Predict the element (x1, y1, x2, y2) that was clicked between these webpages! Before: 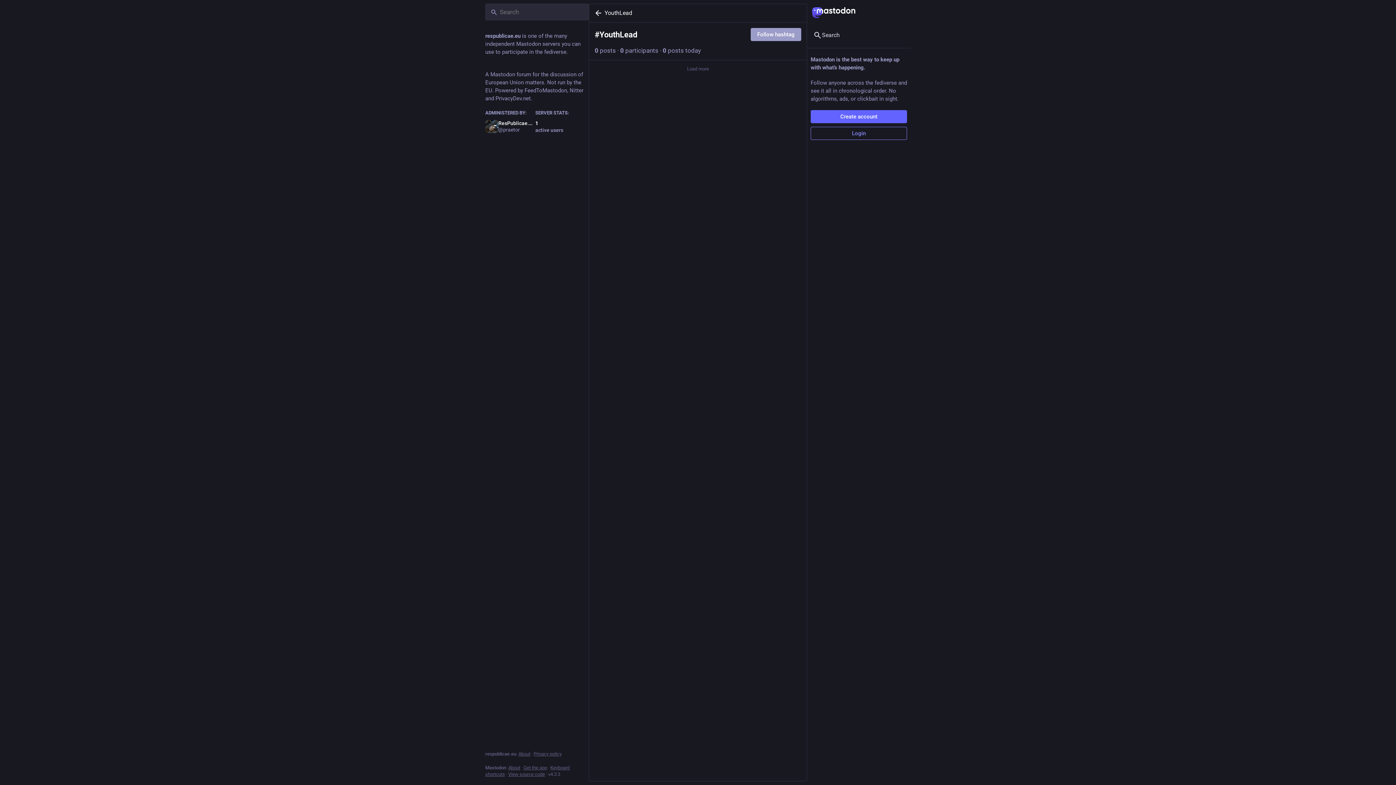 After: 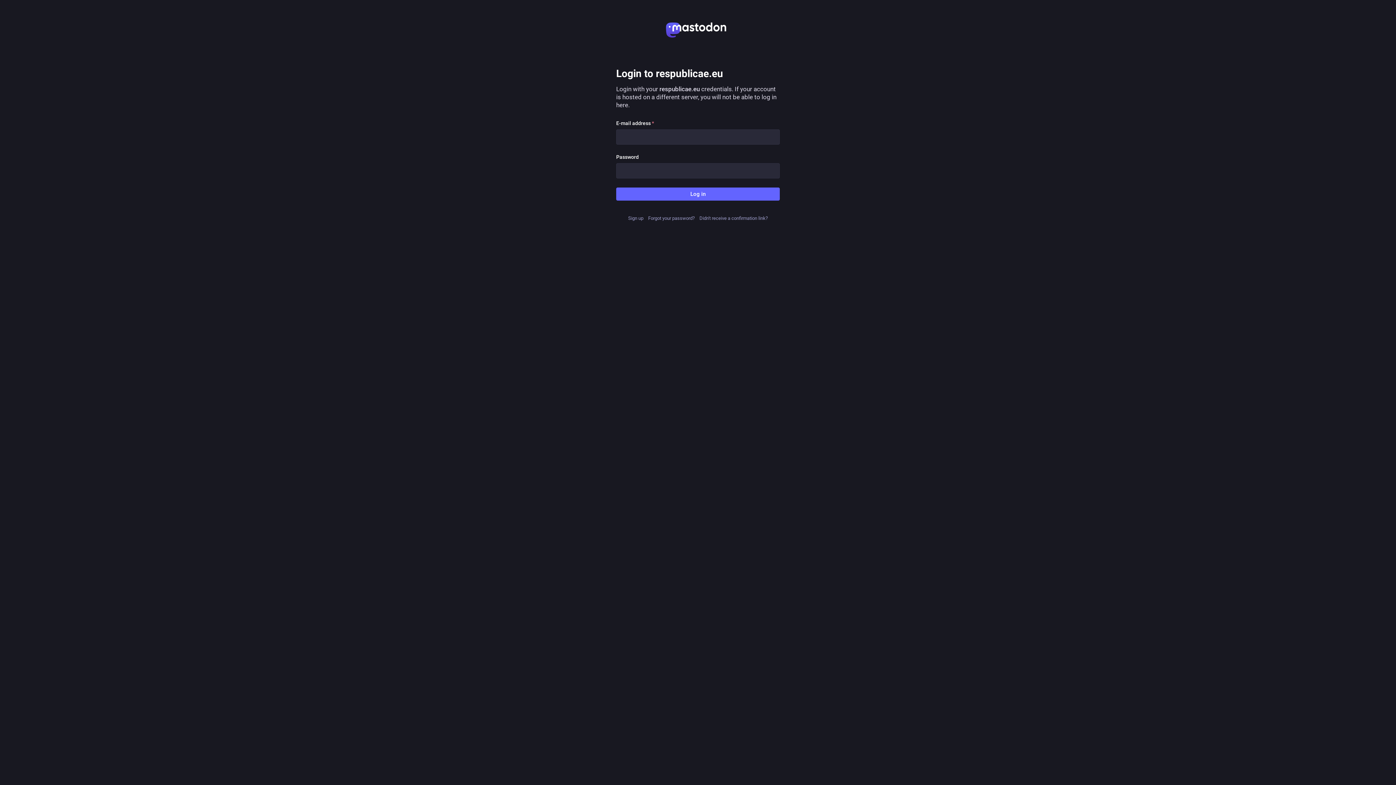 Action: label: Login bbox: (810, 126, 907, 140)